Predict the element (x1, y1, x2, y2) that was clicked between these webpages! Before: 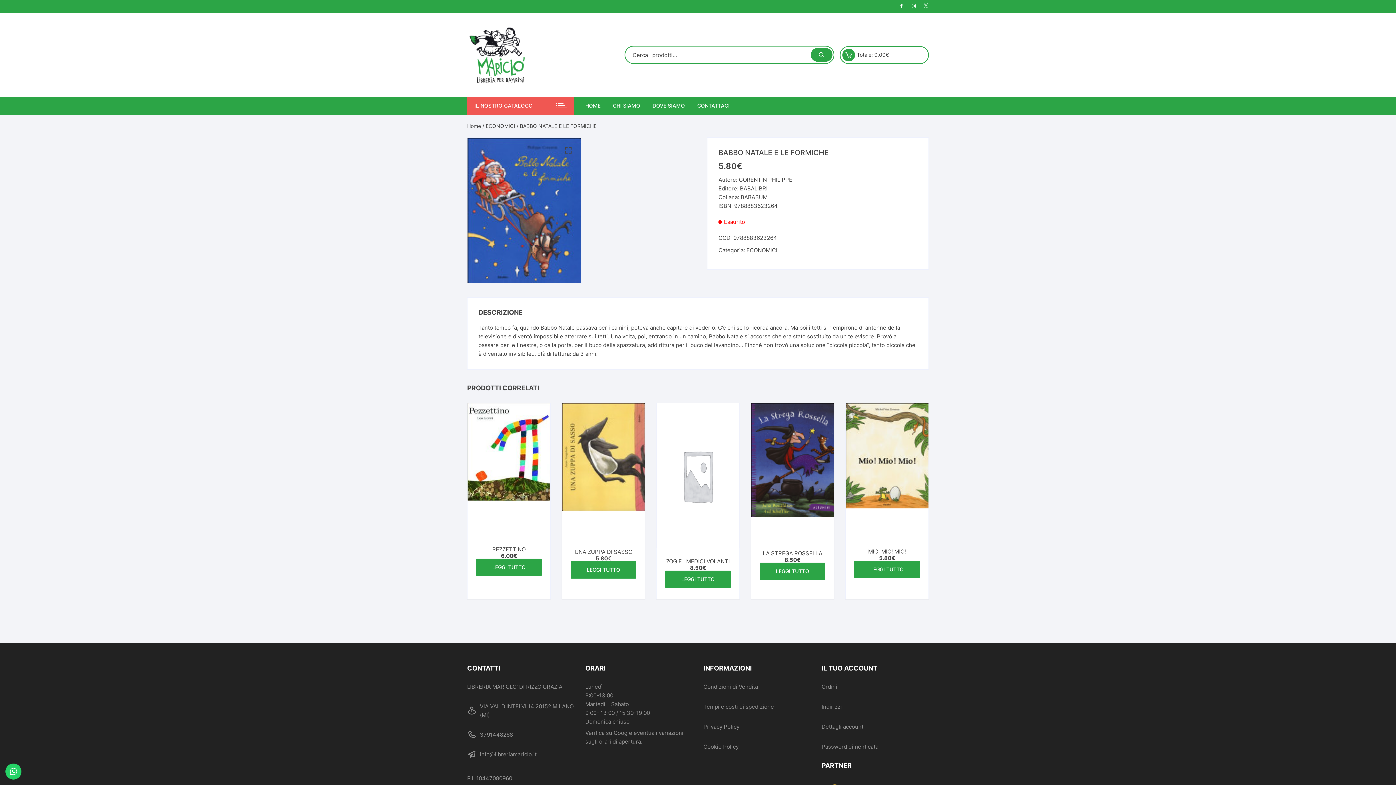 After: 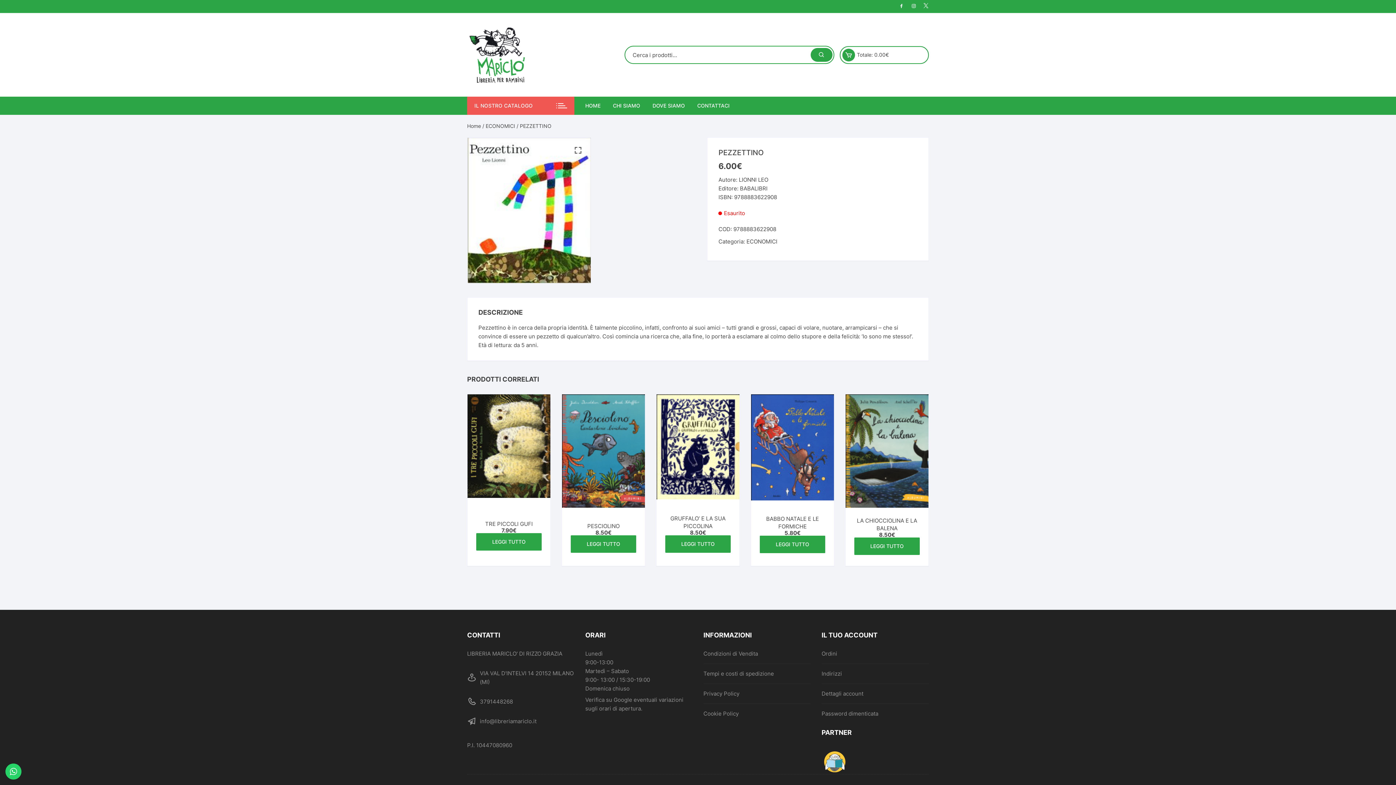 Action: bbox: (467, 403, 550, 501)